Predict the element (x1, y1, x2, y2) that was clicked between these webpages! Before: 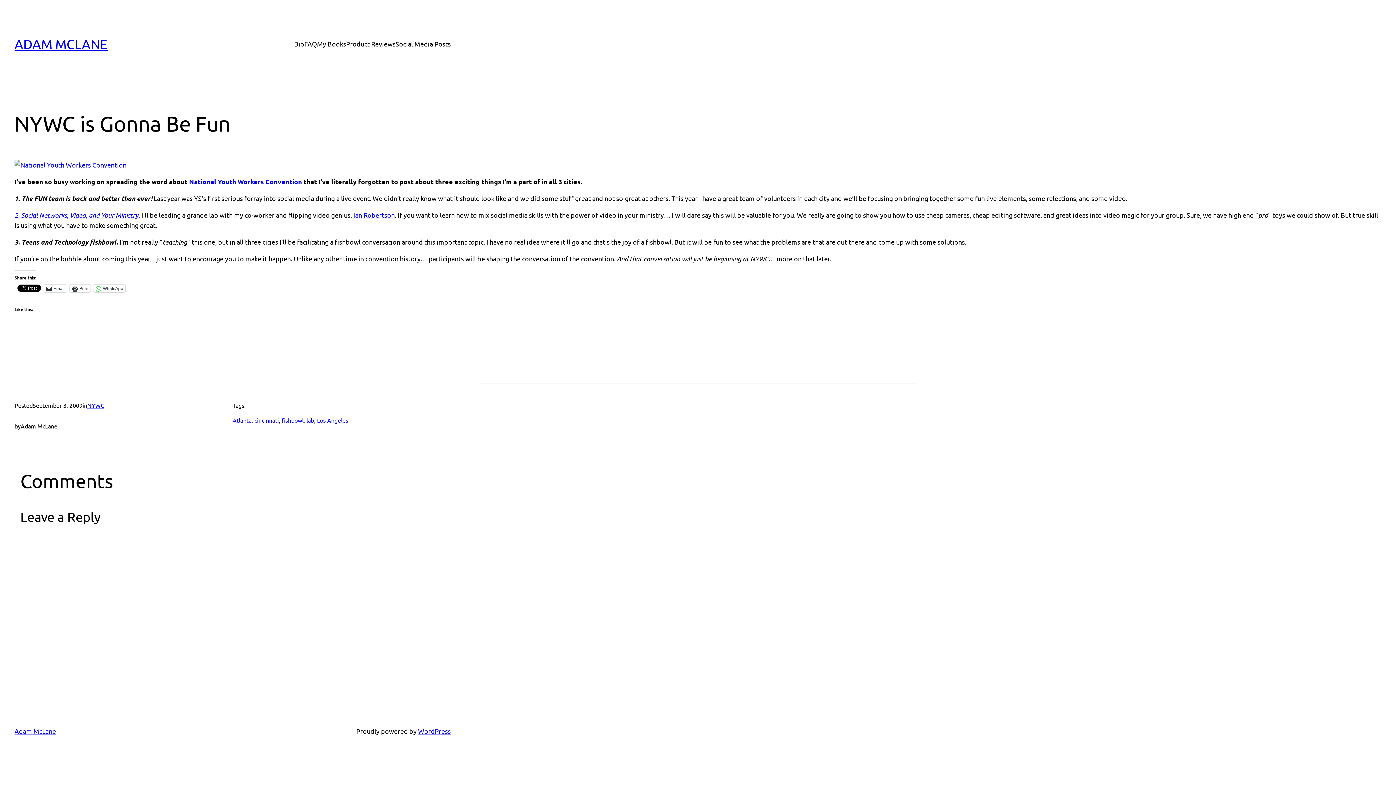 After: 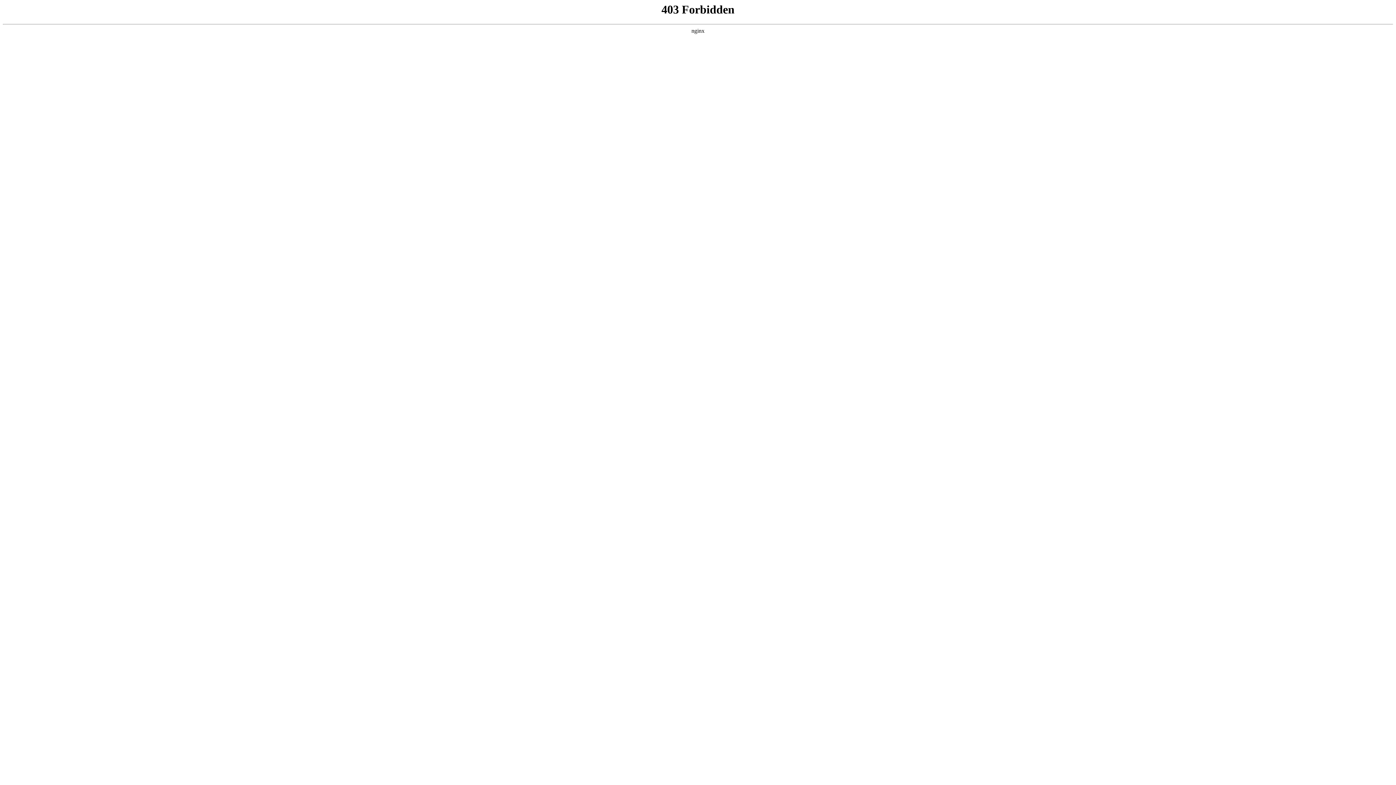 Action: label: WordPress bbox: (418, 727, 450, 735)